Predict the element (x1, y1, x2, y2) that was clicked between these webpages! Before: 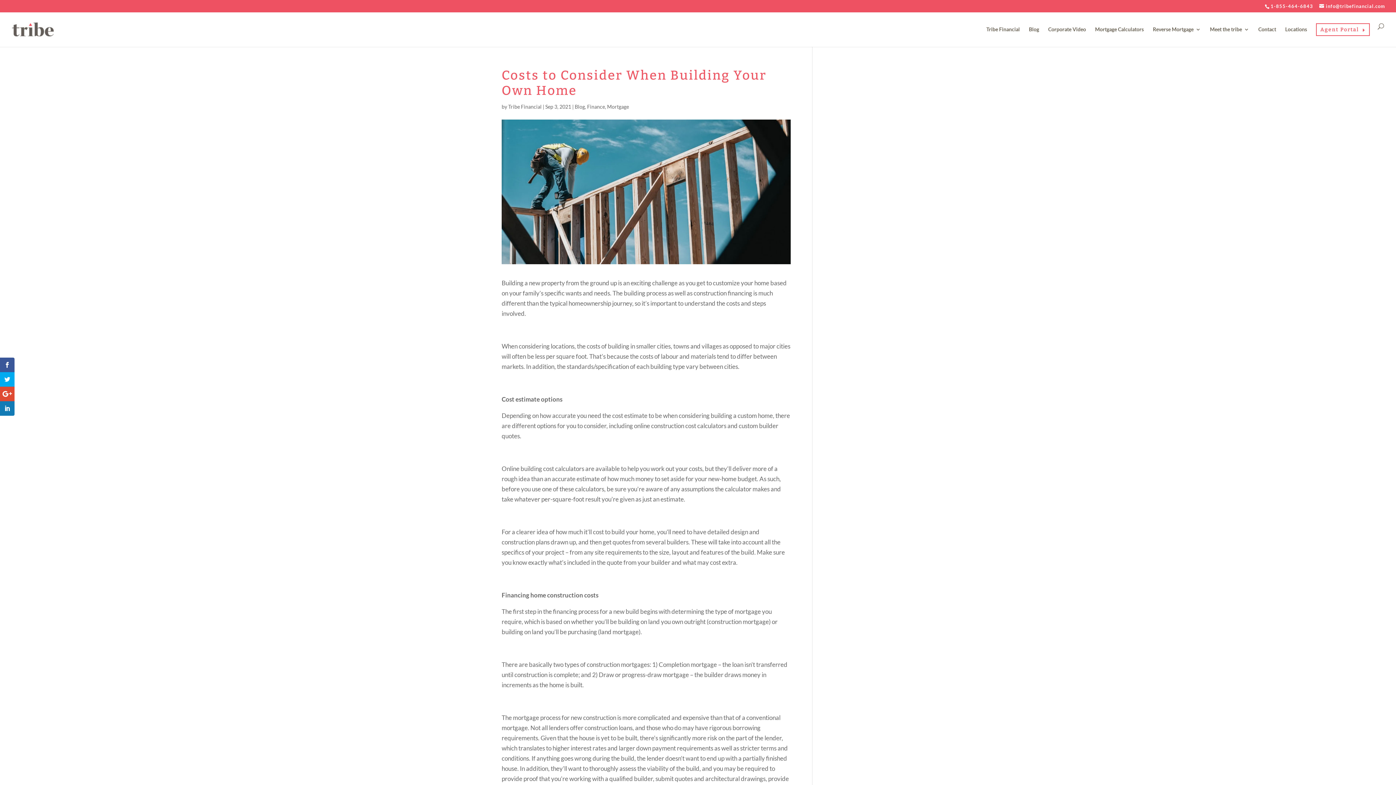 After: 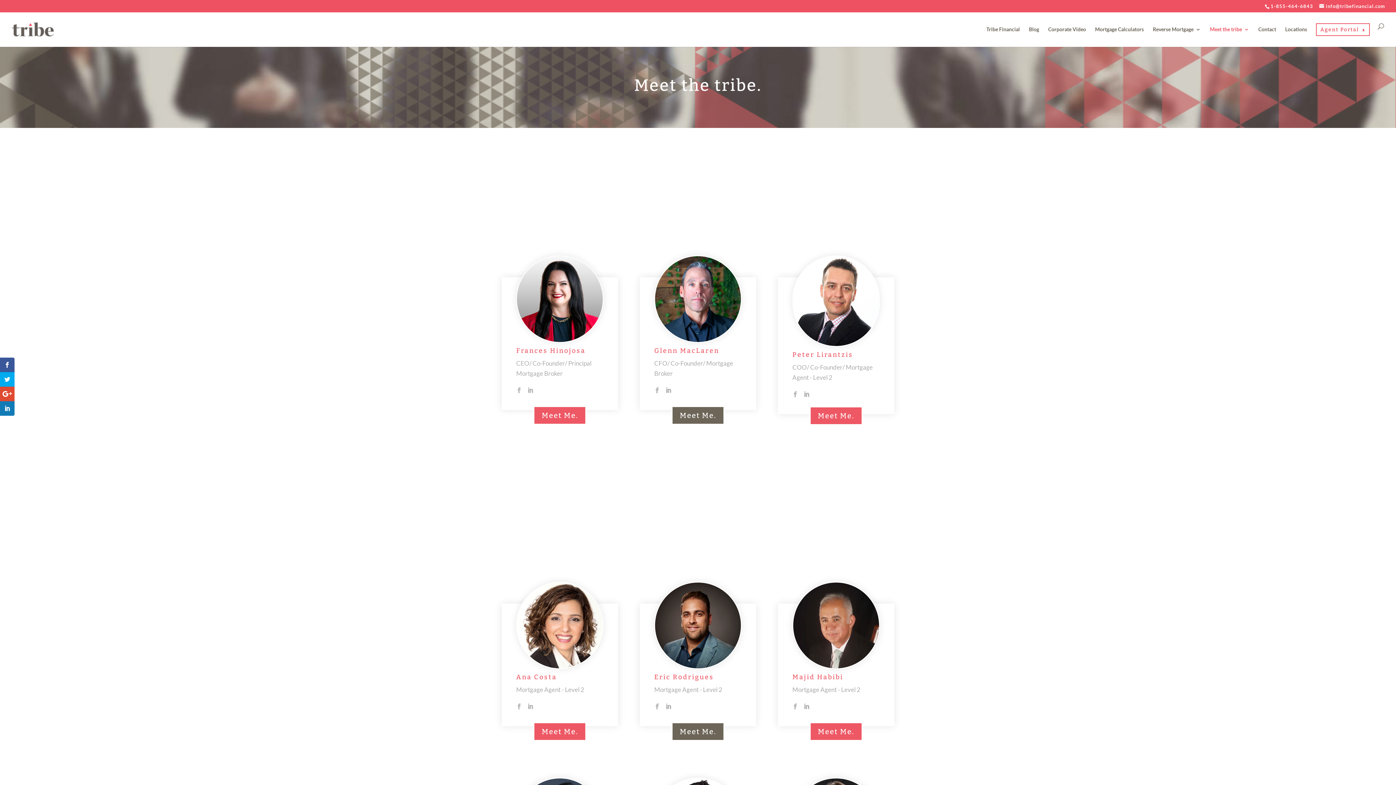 Action: label: Meet the tribe bbox: (1210, 26, 1249, 42)